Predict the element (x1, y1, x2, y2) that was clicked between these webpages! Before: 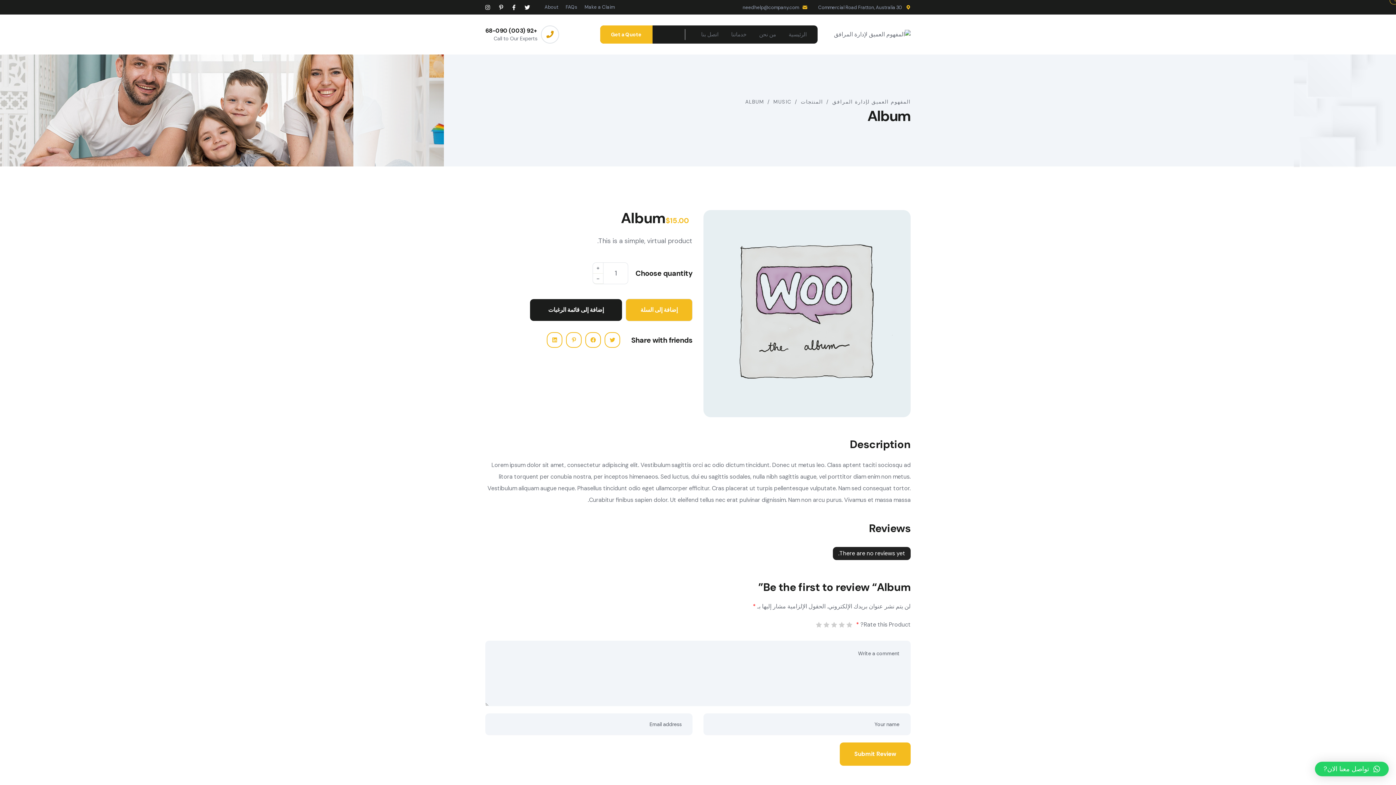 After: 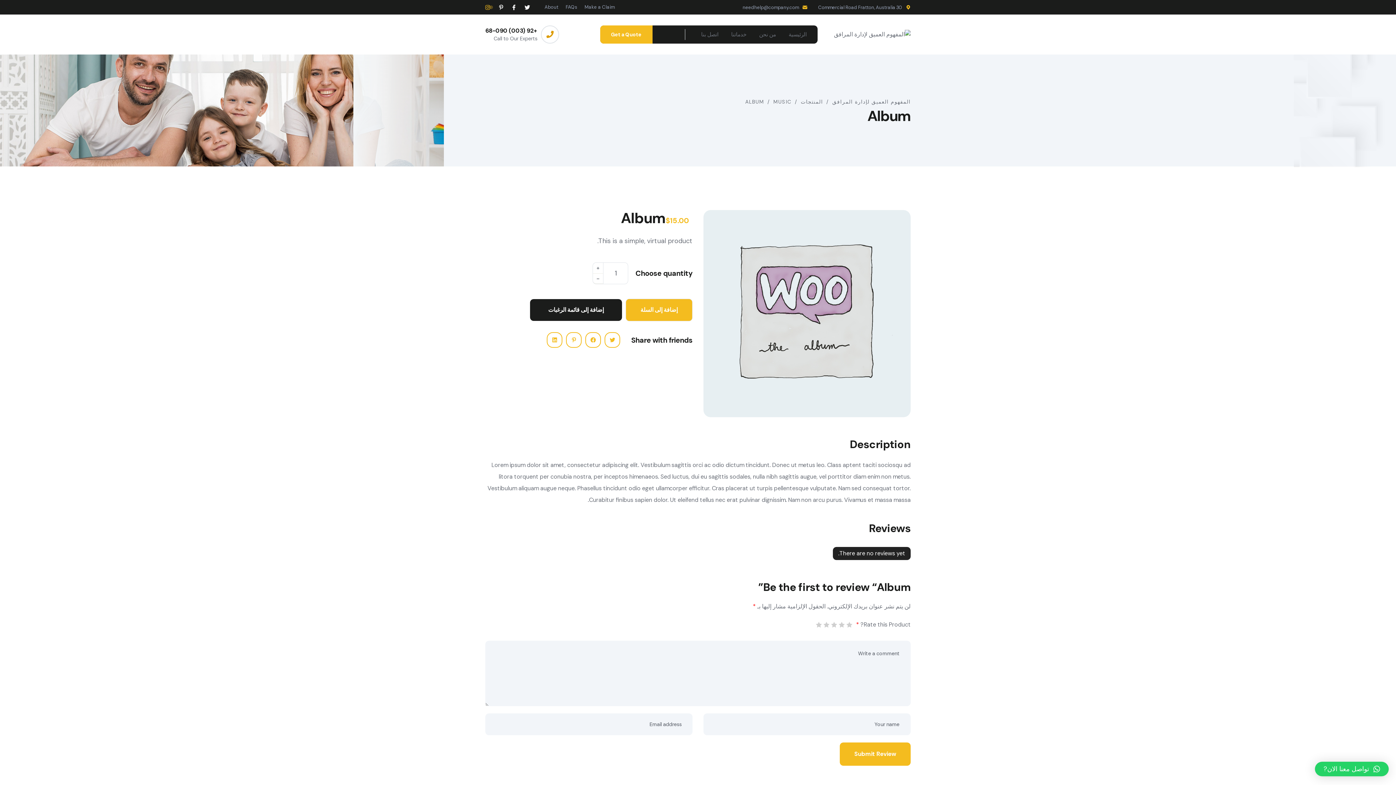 Action: bbox: (485, 4, 490, 10)